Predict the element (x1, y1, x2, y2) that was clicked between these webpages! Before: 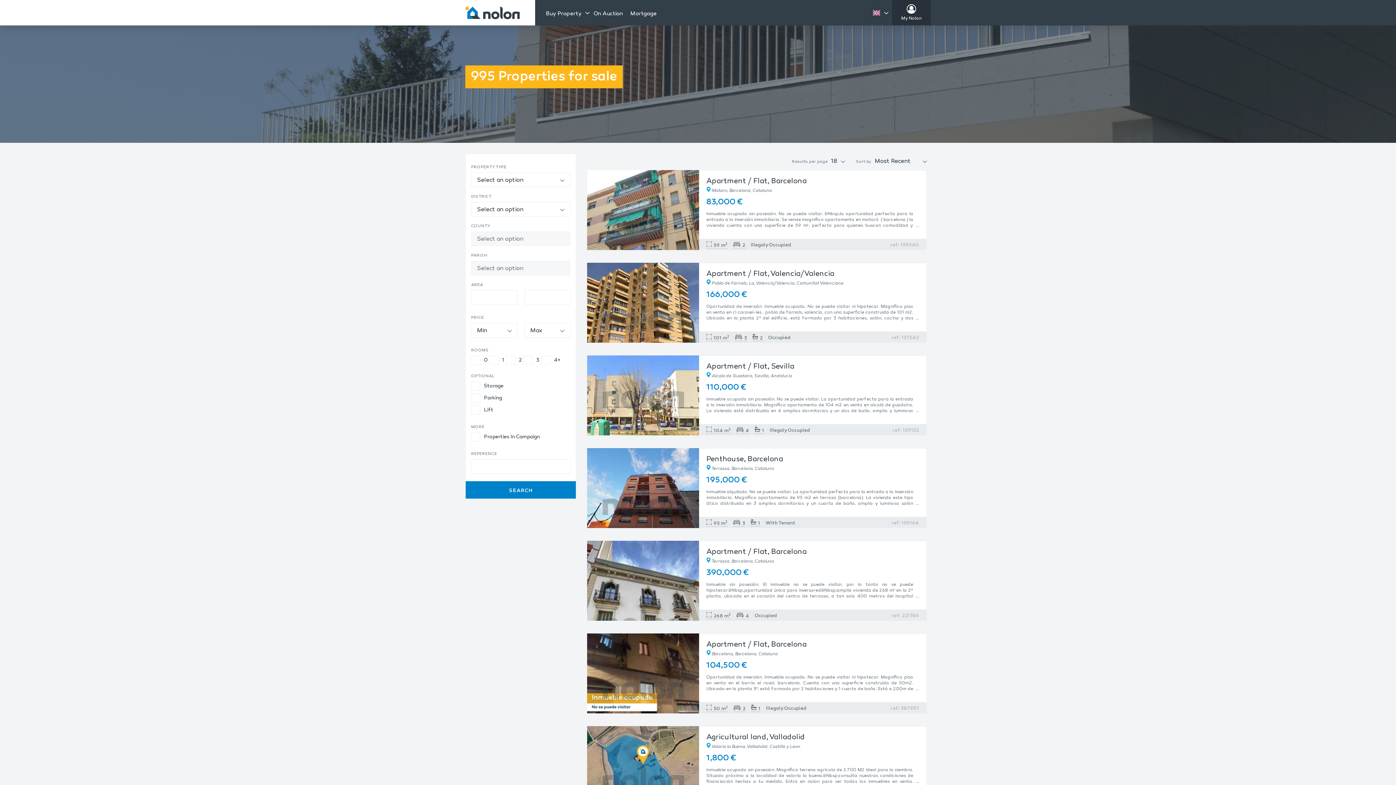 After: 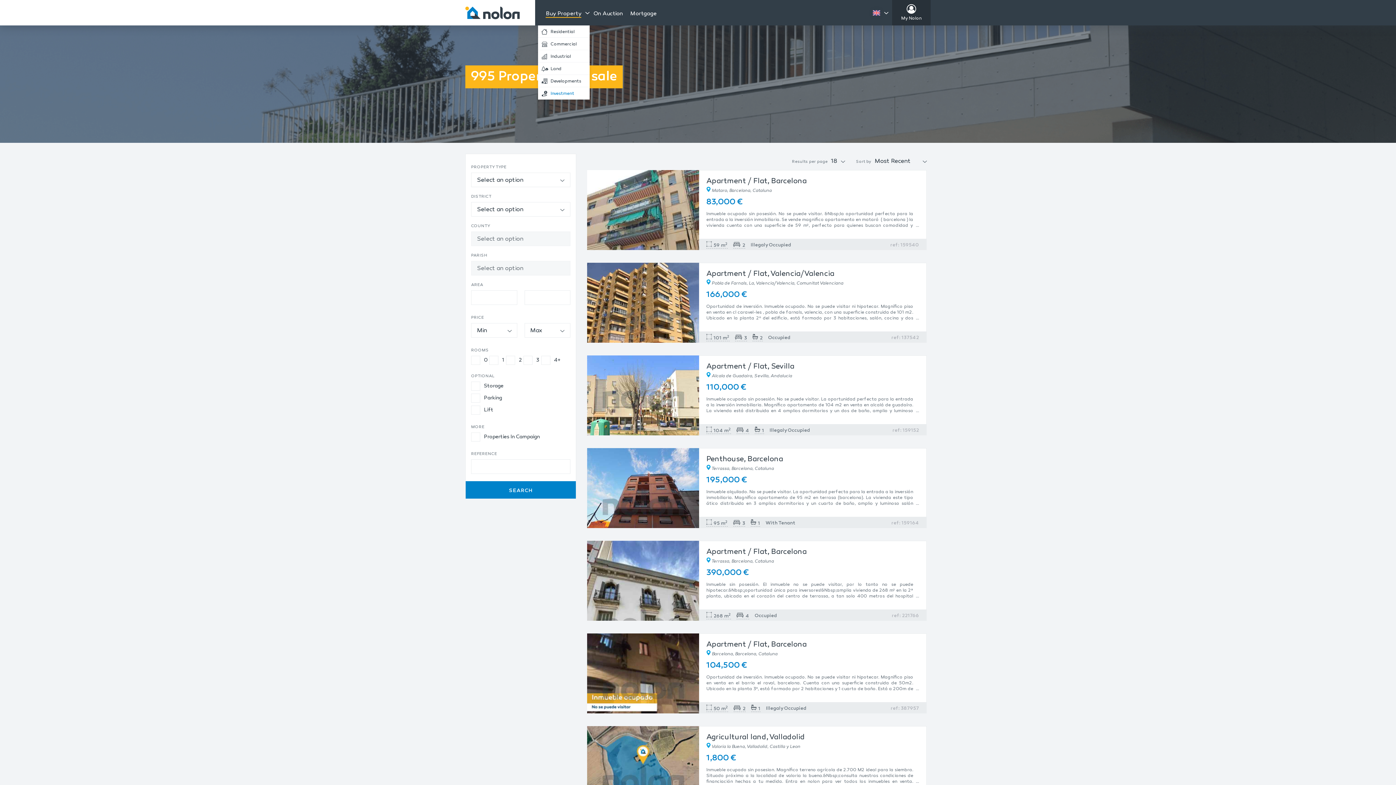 Action: bbox: (545, 10, 589, 16) label: Buy Property 